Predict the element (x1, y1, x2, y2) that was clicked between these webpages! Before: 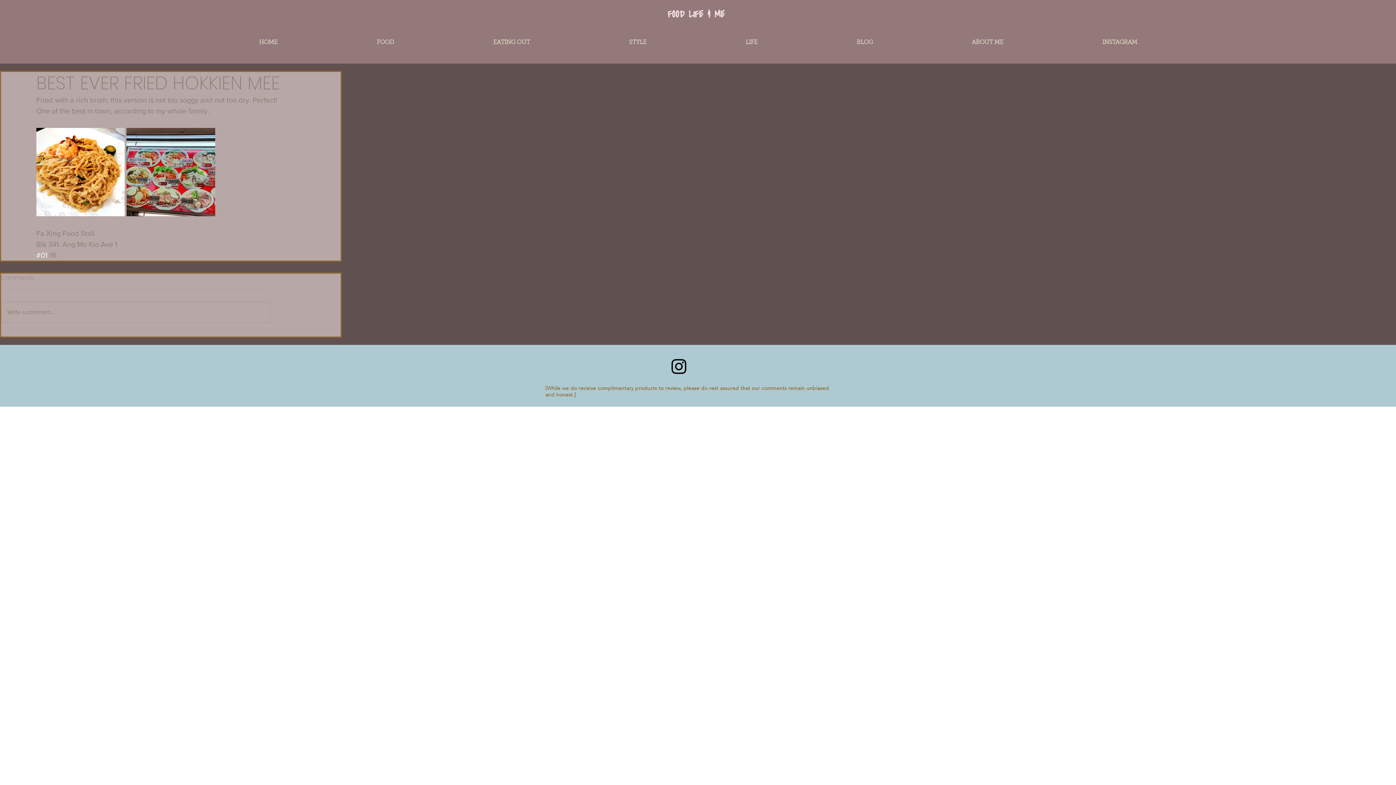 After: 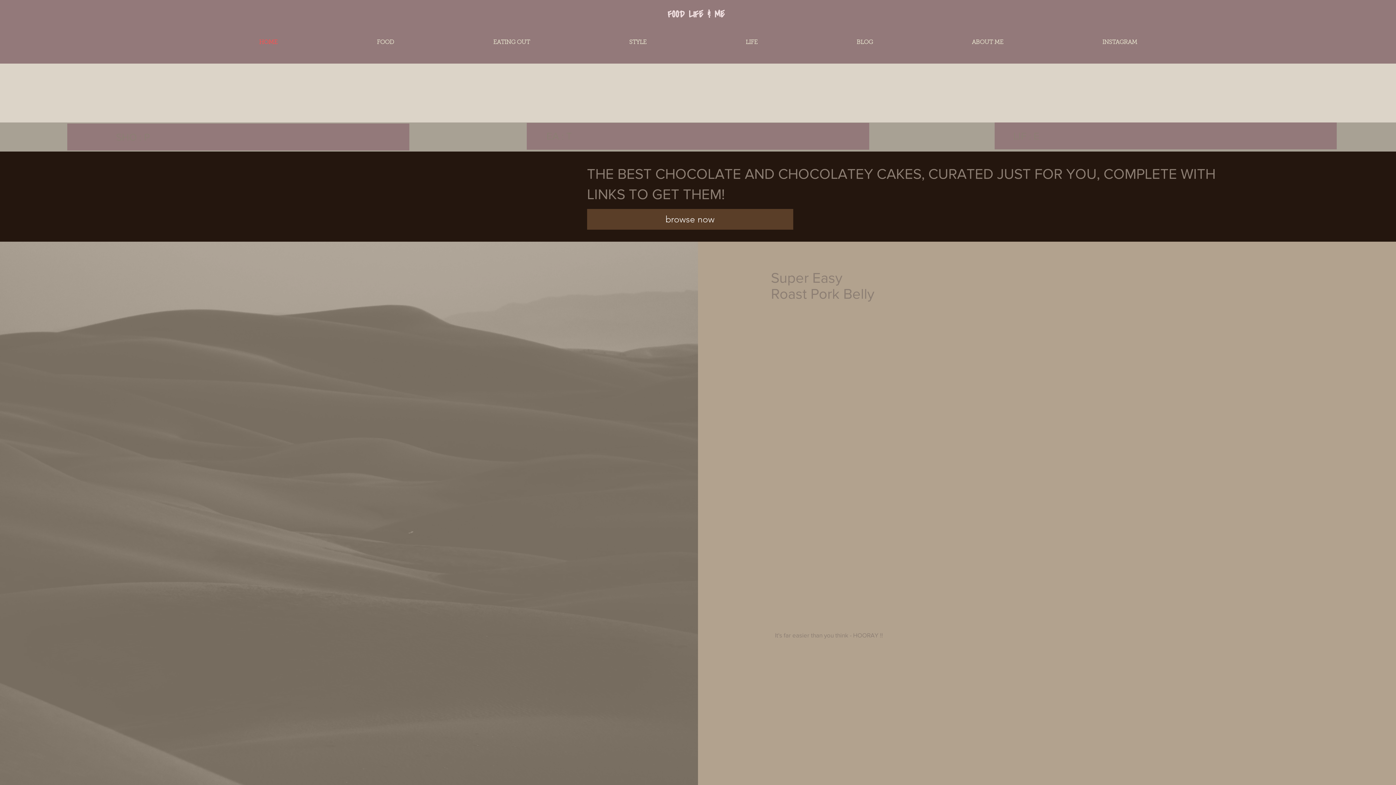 Action: label: HOME bbox: (209, 38, 327, 46)